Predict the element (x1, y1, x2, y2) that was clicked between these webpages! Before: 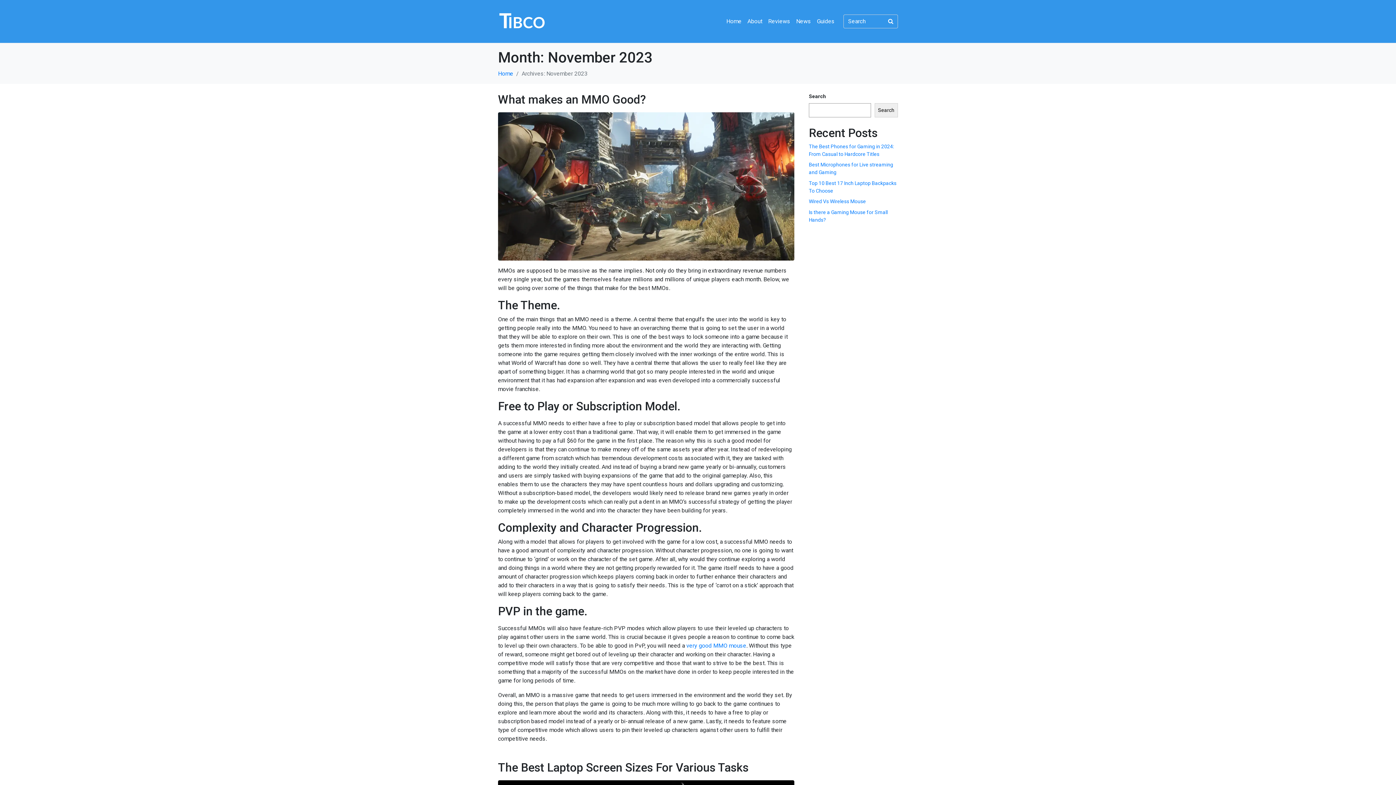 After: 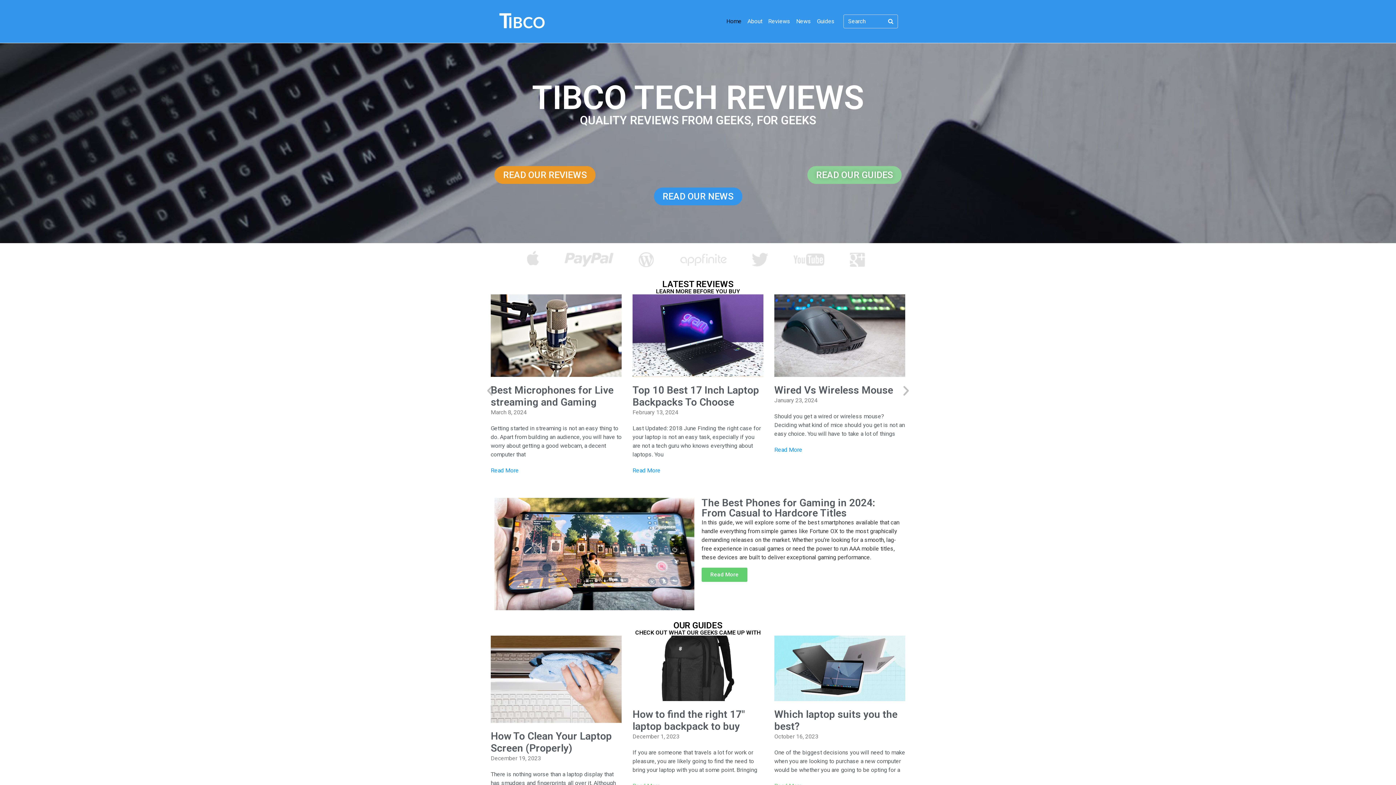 Action: bbox: (498, 10, 546, 32)